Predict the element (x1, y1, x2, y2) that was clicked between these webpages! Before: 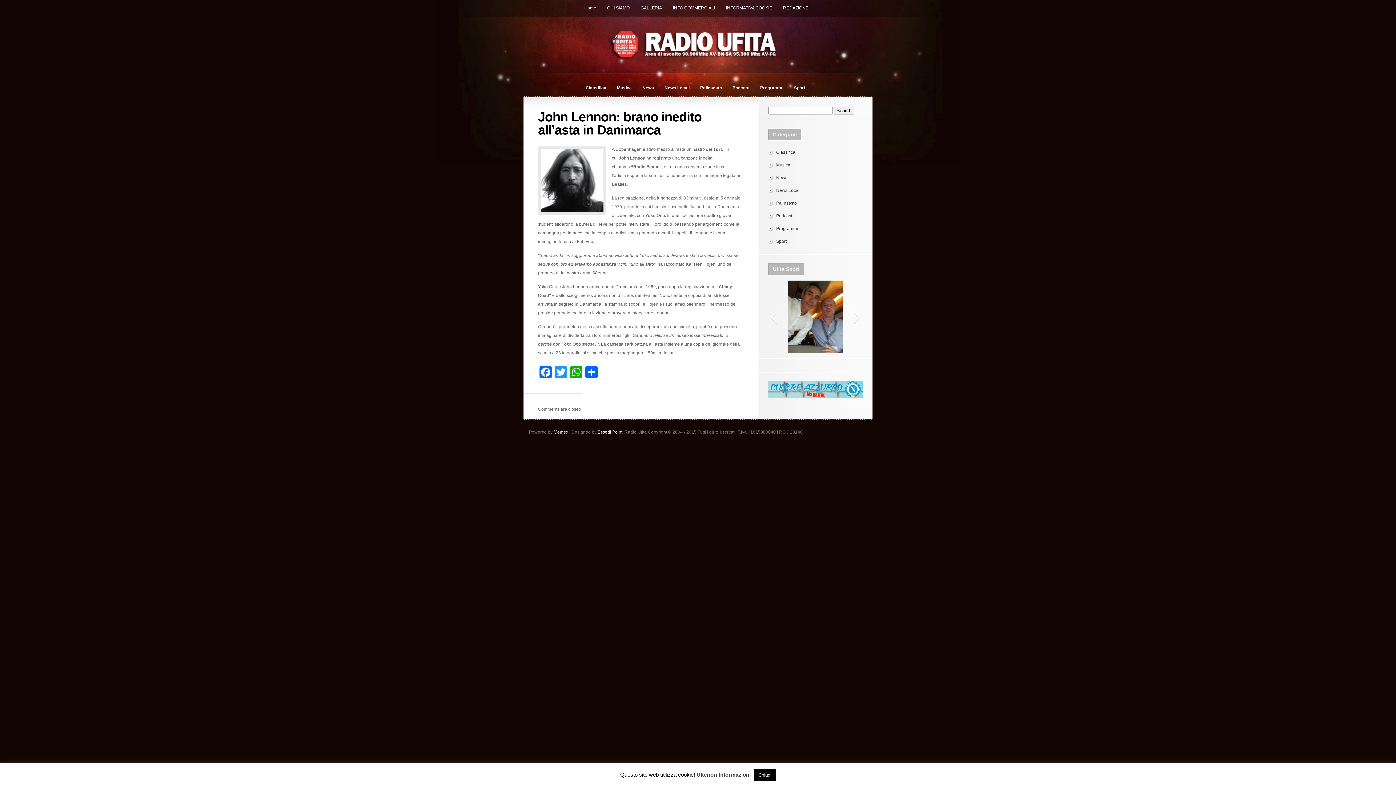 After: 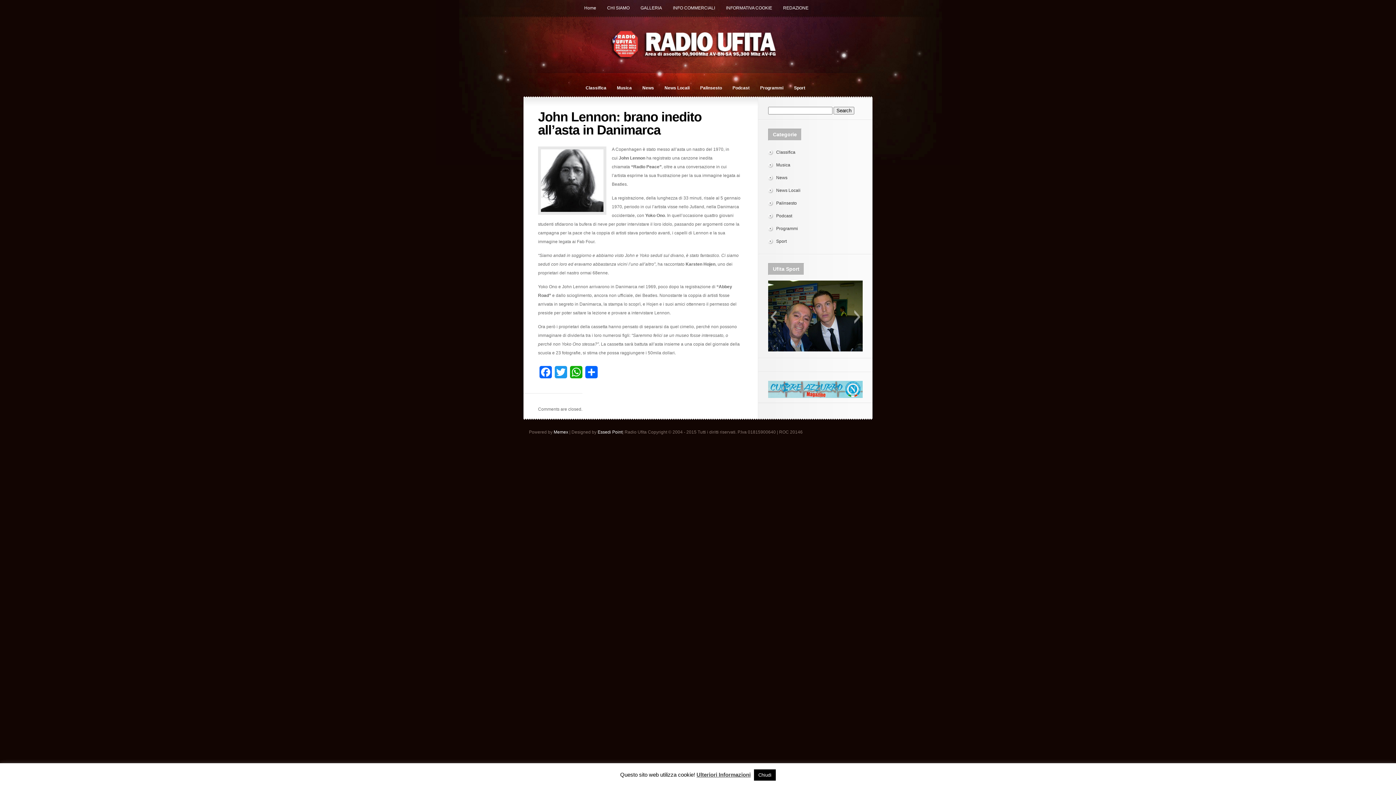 Action: label: Ulteriori Informazioni bbox: (696, 772, 750, 778)